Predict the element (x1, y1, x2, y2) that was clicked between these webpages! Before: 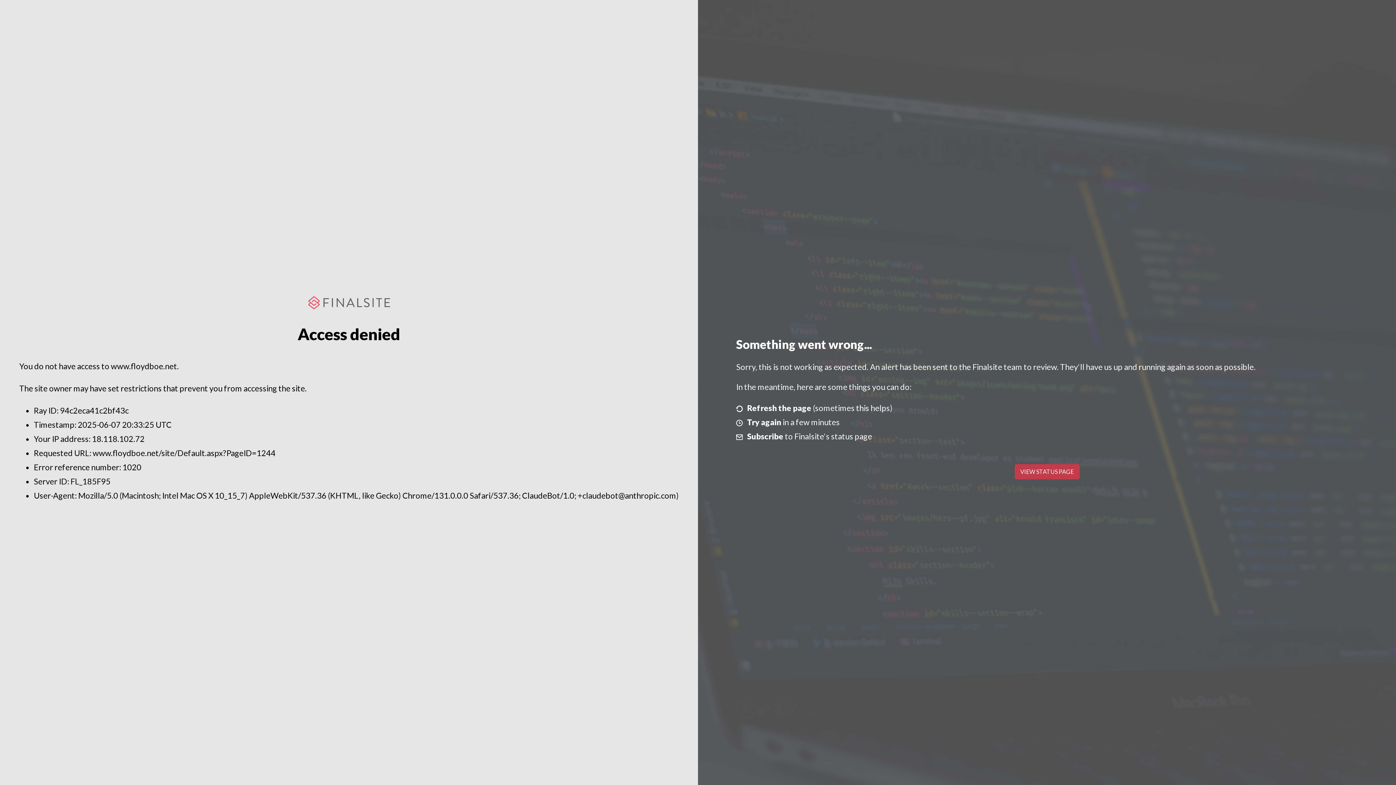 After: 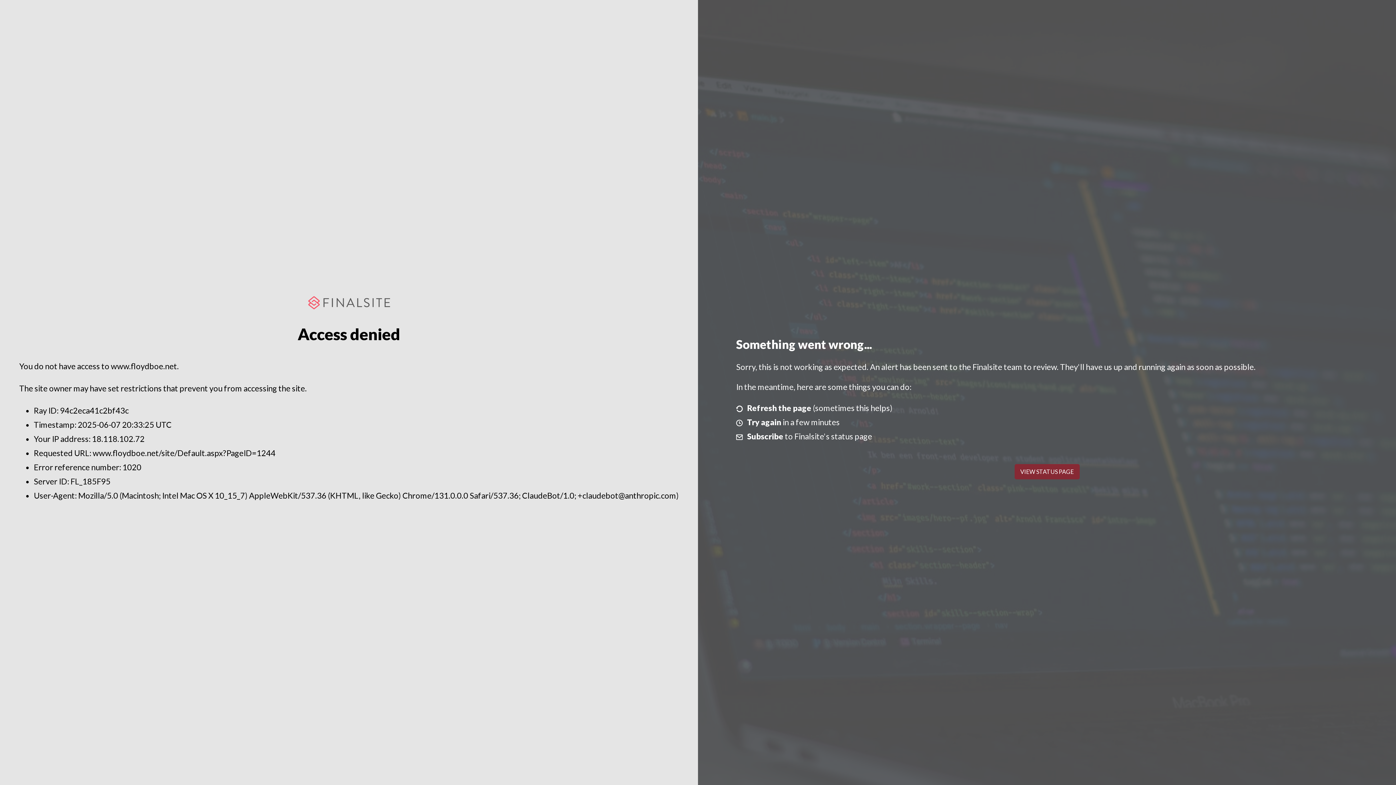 Action: bbox: (1014, 464, 1079, 479) label: VIEW STATUS PAGE